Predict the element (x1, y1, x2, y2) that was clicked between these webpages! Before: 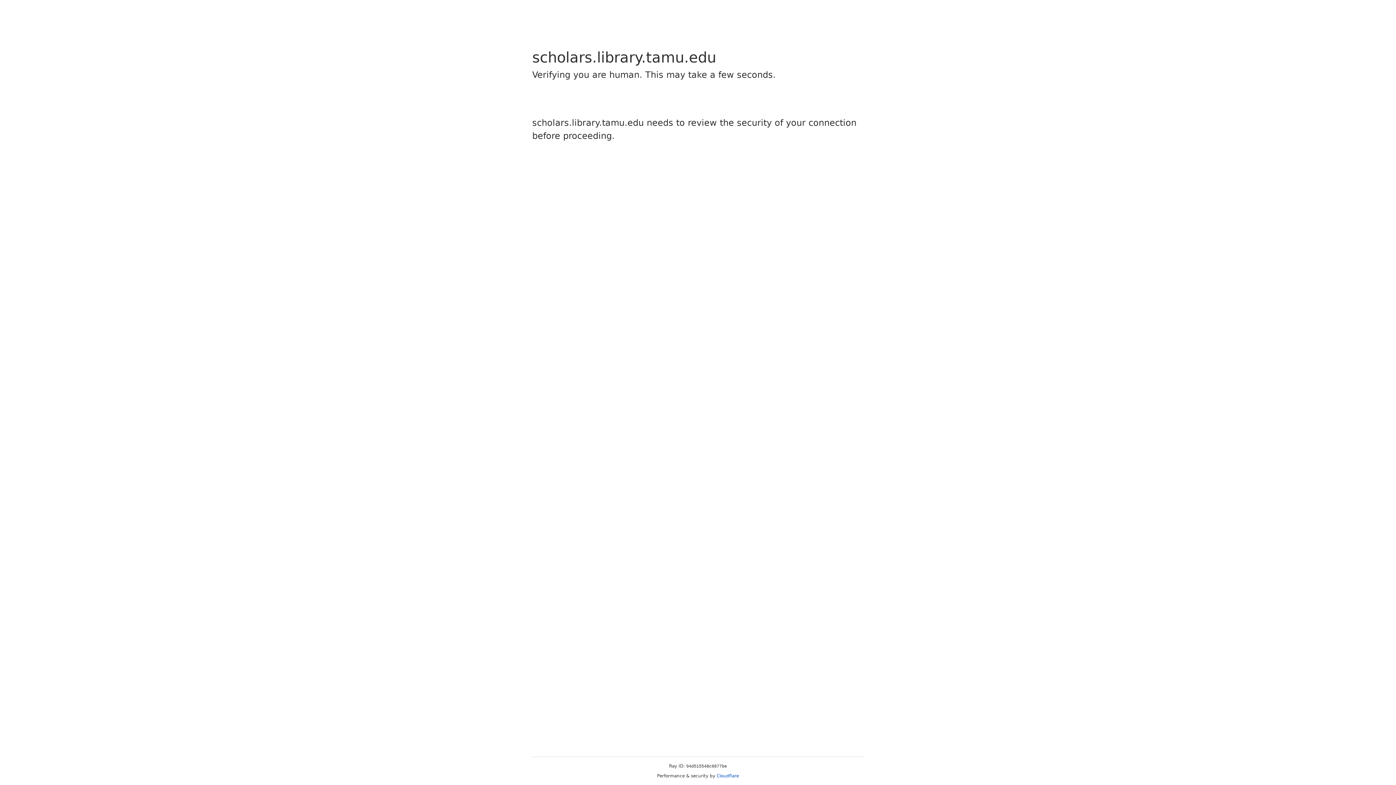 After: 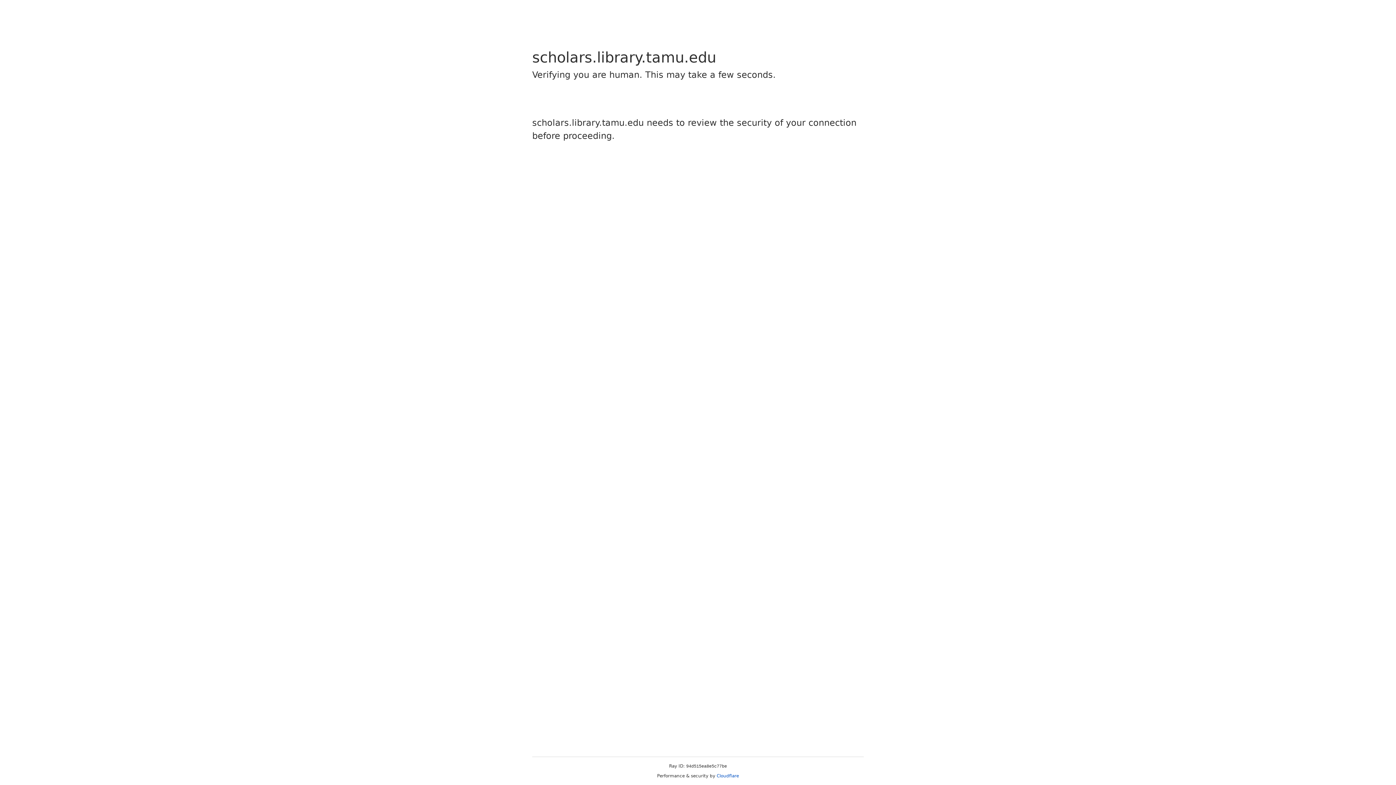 Action: label: Cloudflare bbox: (716, 773, 739, 778)